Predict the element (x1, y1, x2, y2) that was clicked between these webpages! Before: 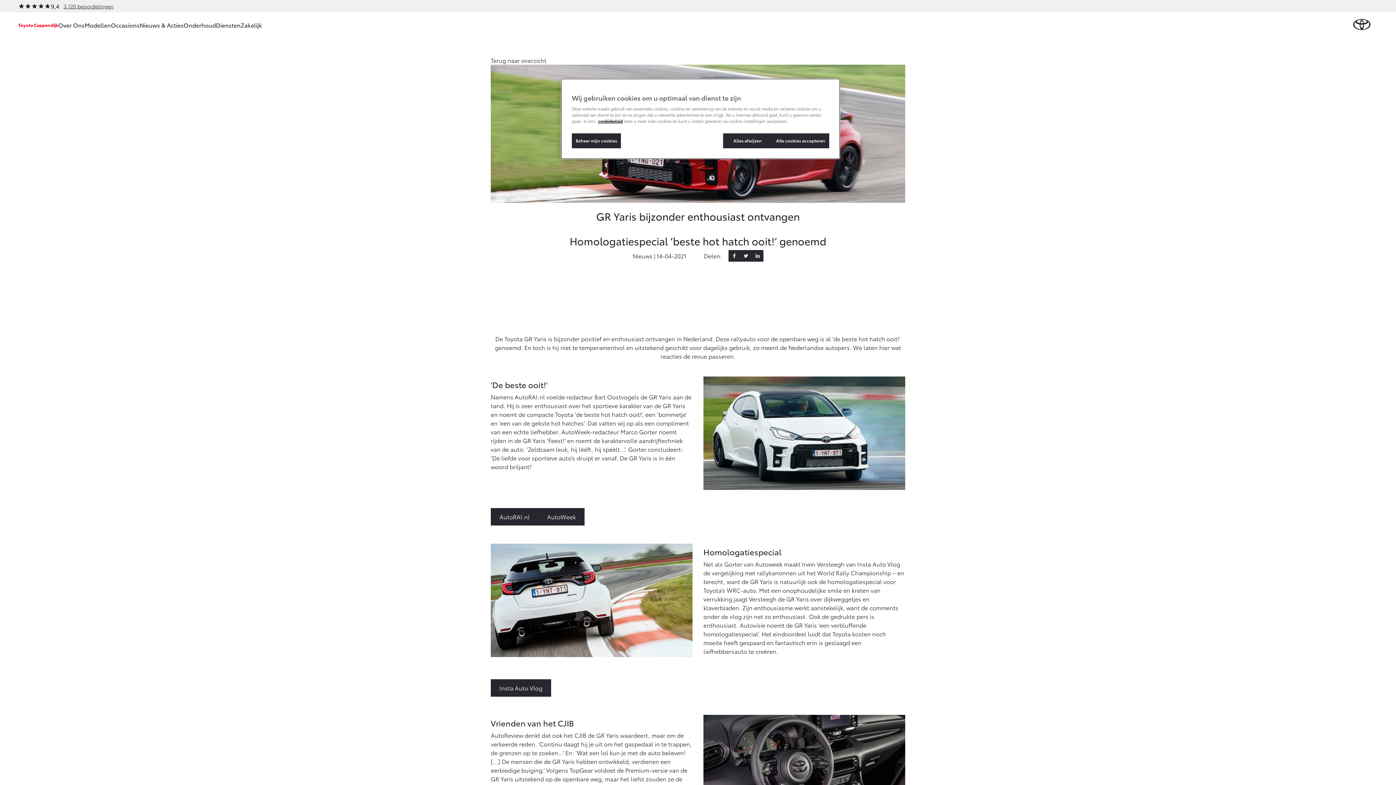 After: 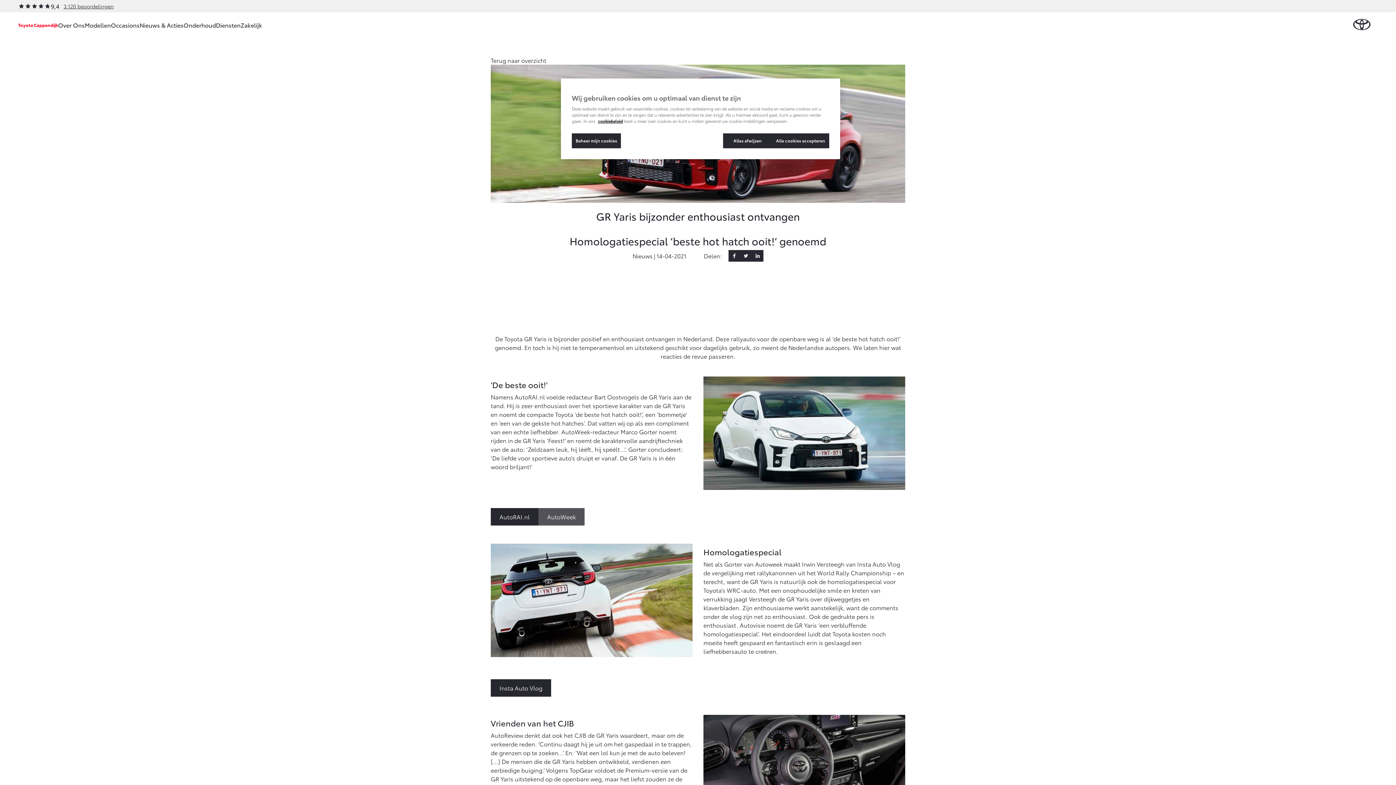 Action: label: AutoWeek bbox: (538, 508, 584, 525)